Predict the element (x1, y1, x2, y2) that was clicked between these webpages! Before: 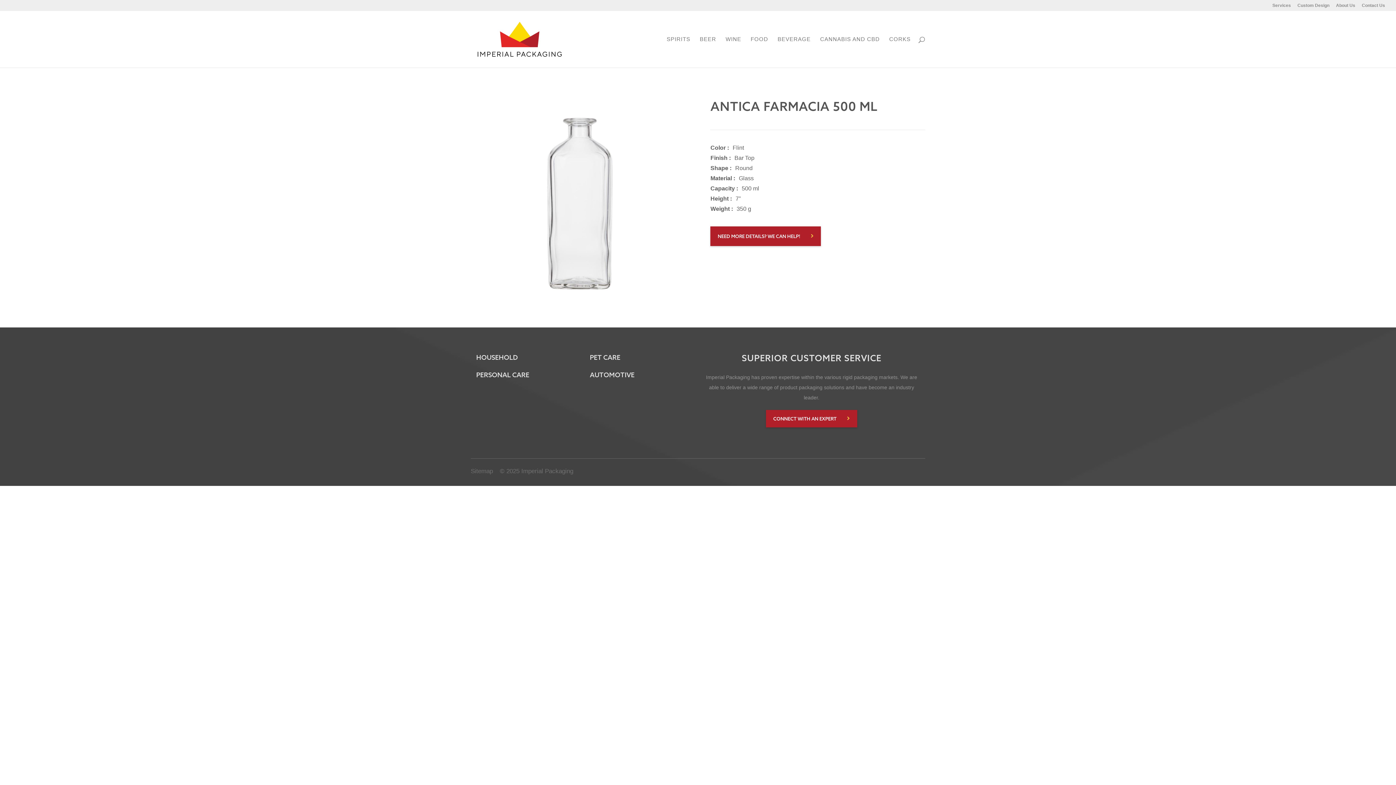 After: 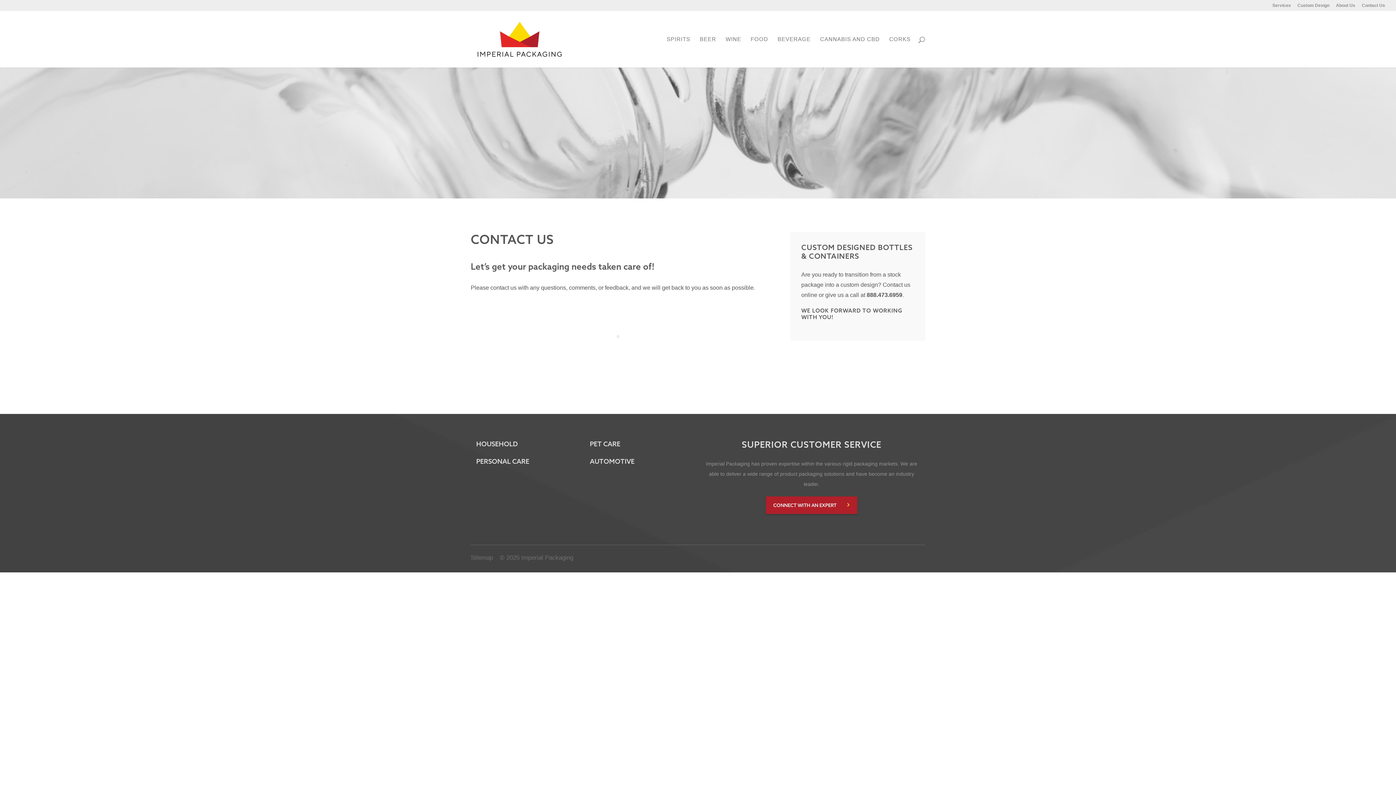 Action: bbox: (766, 410, 857, 427) label: CONNECT WITH AN EXPERT